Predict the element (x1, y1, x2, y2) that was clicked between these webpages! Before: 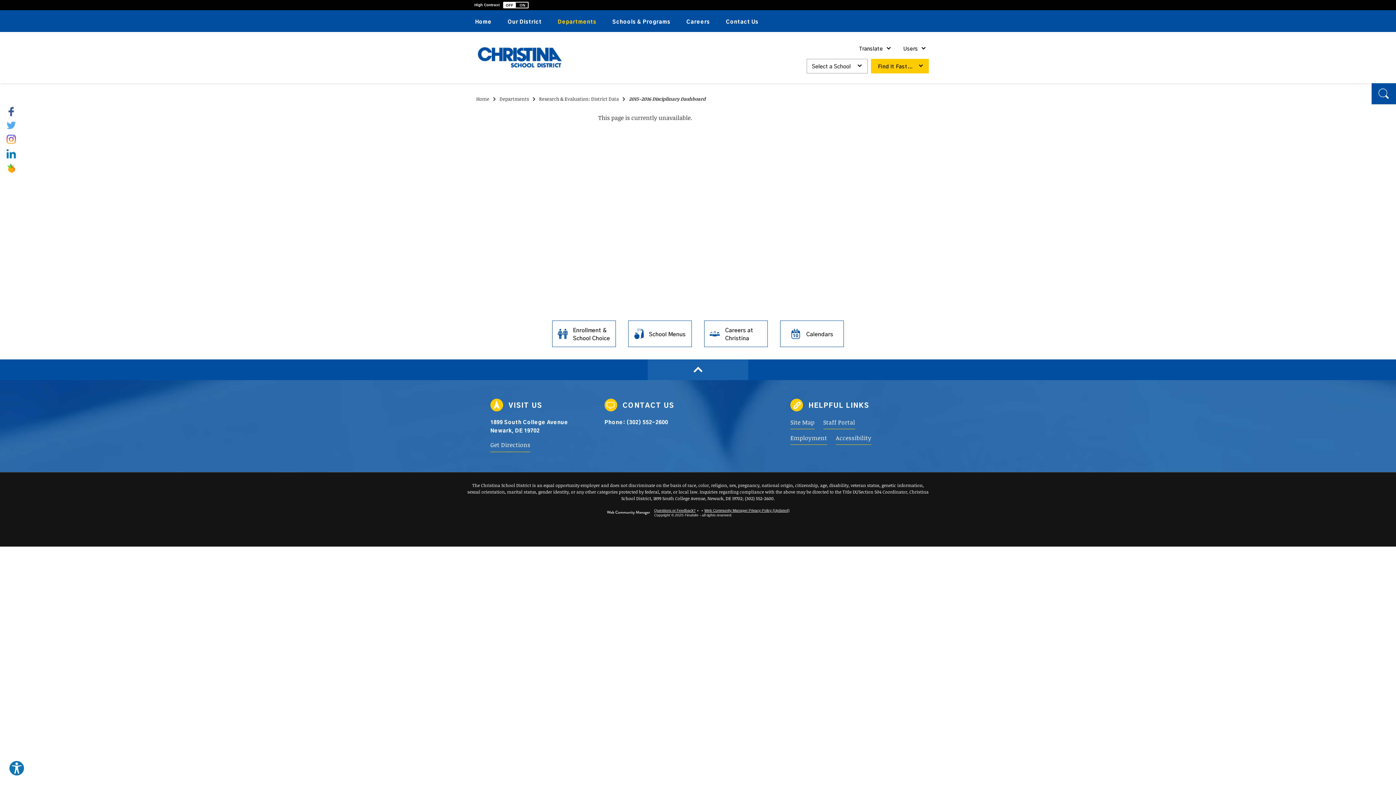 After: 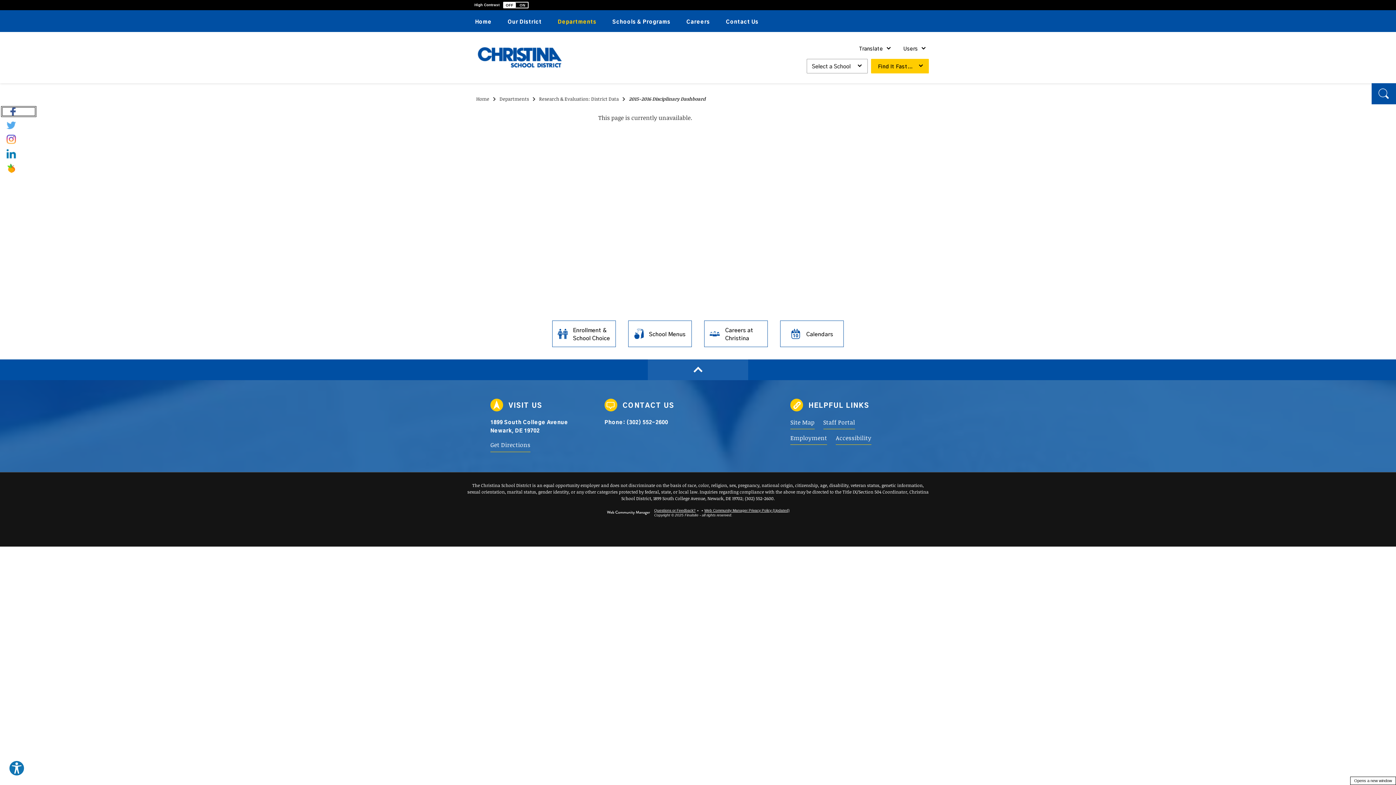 Action: label: Facebook - Opens a new window bbox: (0, 106, 32, 116)